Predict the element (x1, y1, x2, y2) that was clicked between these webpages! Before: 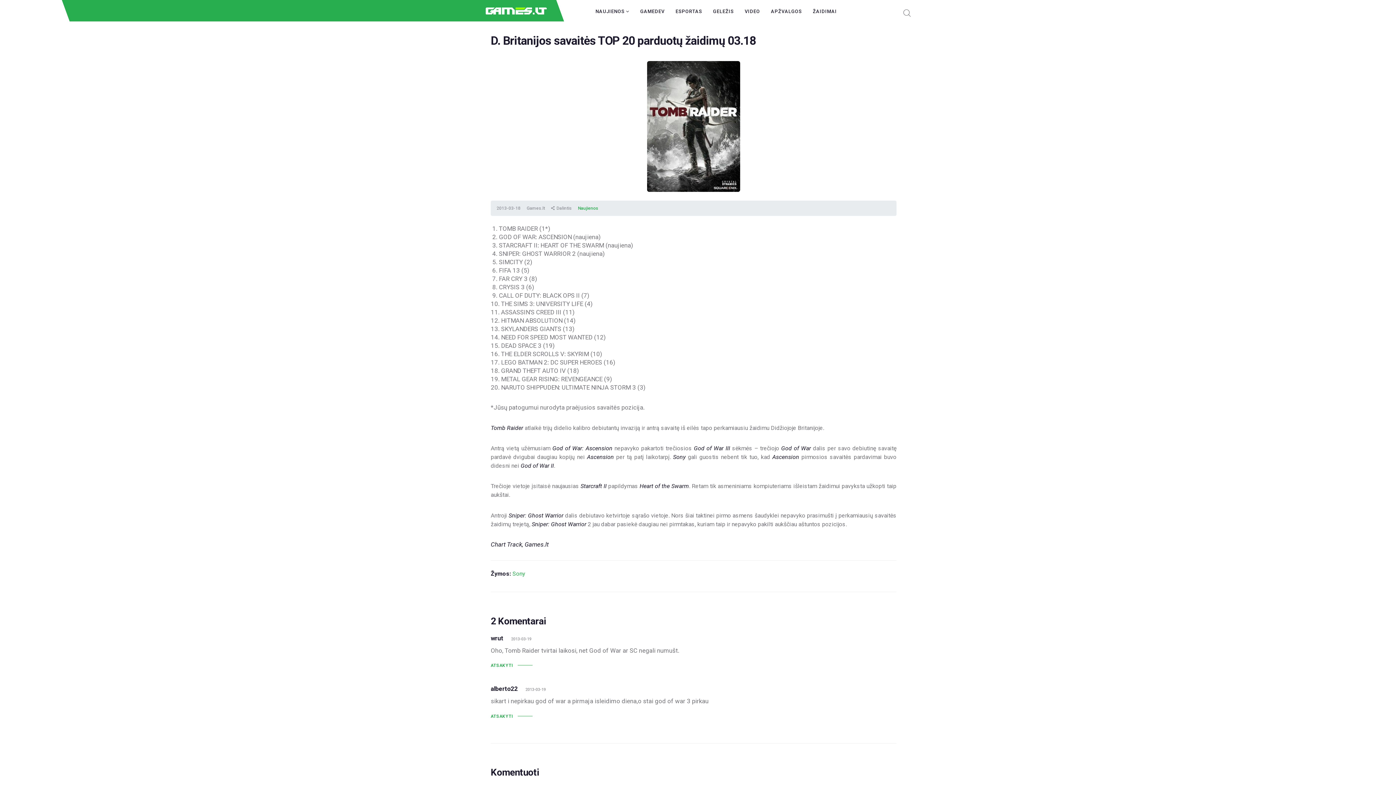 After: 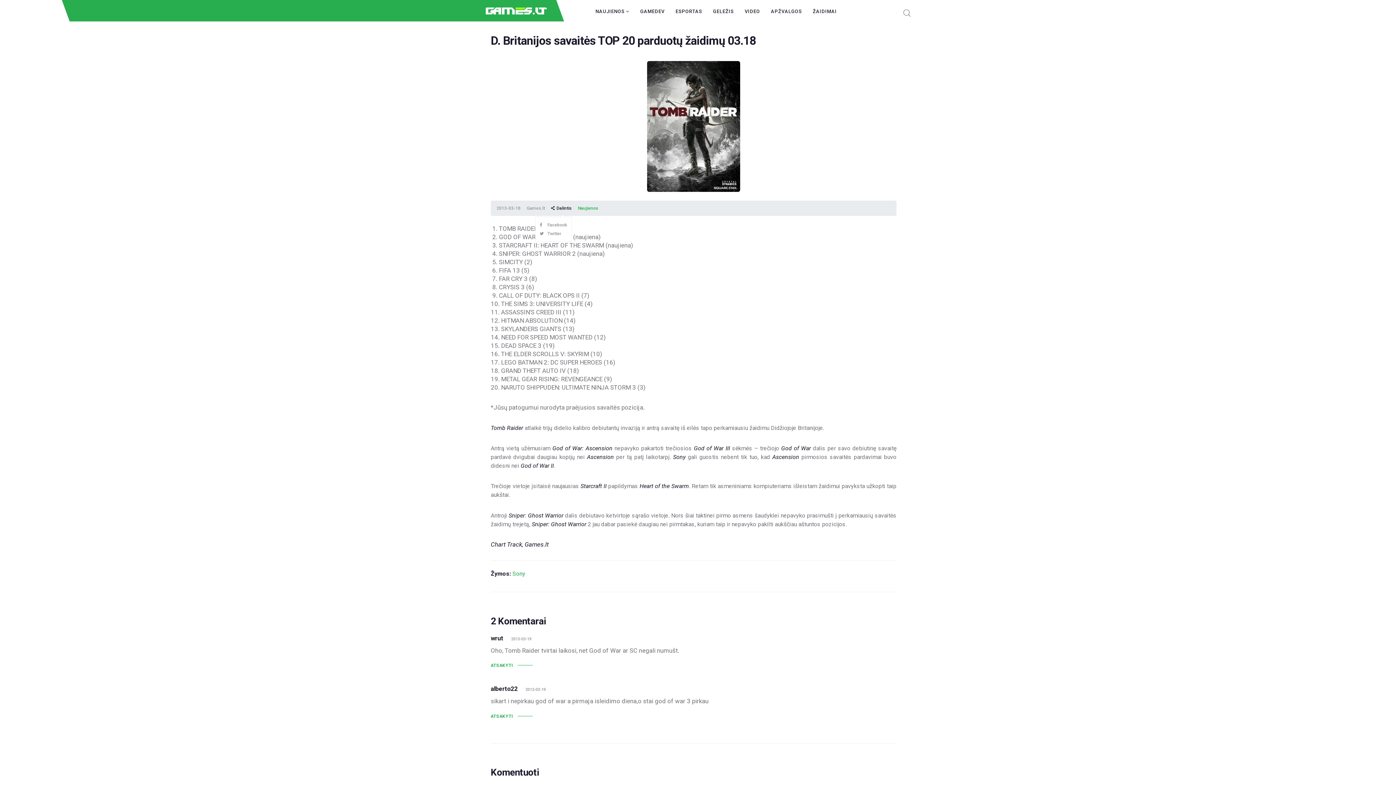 Action: bbox: (551, 205, 571, 211) label: Dalintis